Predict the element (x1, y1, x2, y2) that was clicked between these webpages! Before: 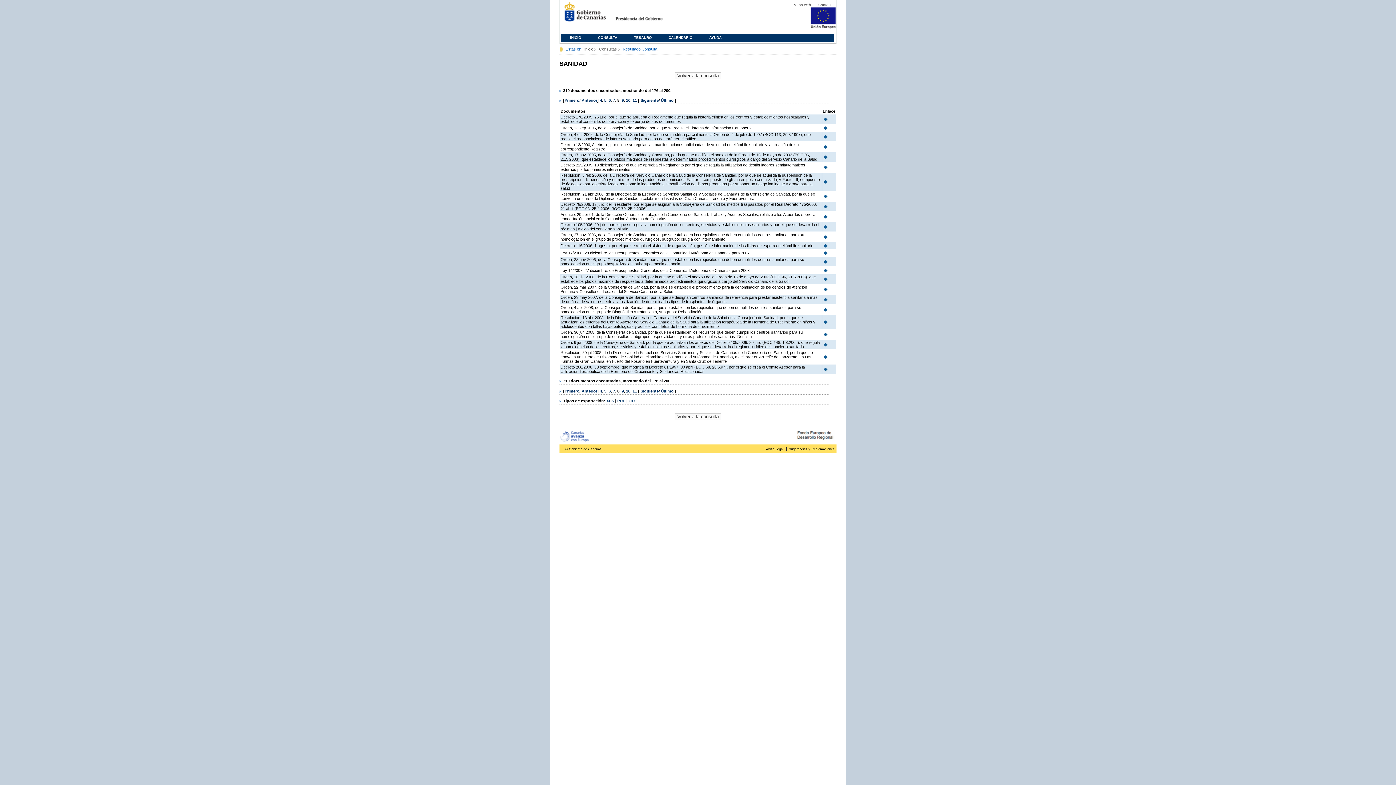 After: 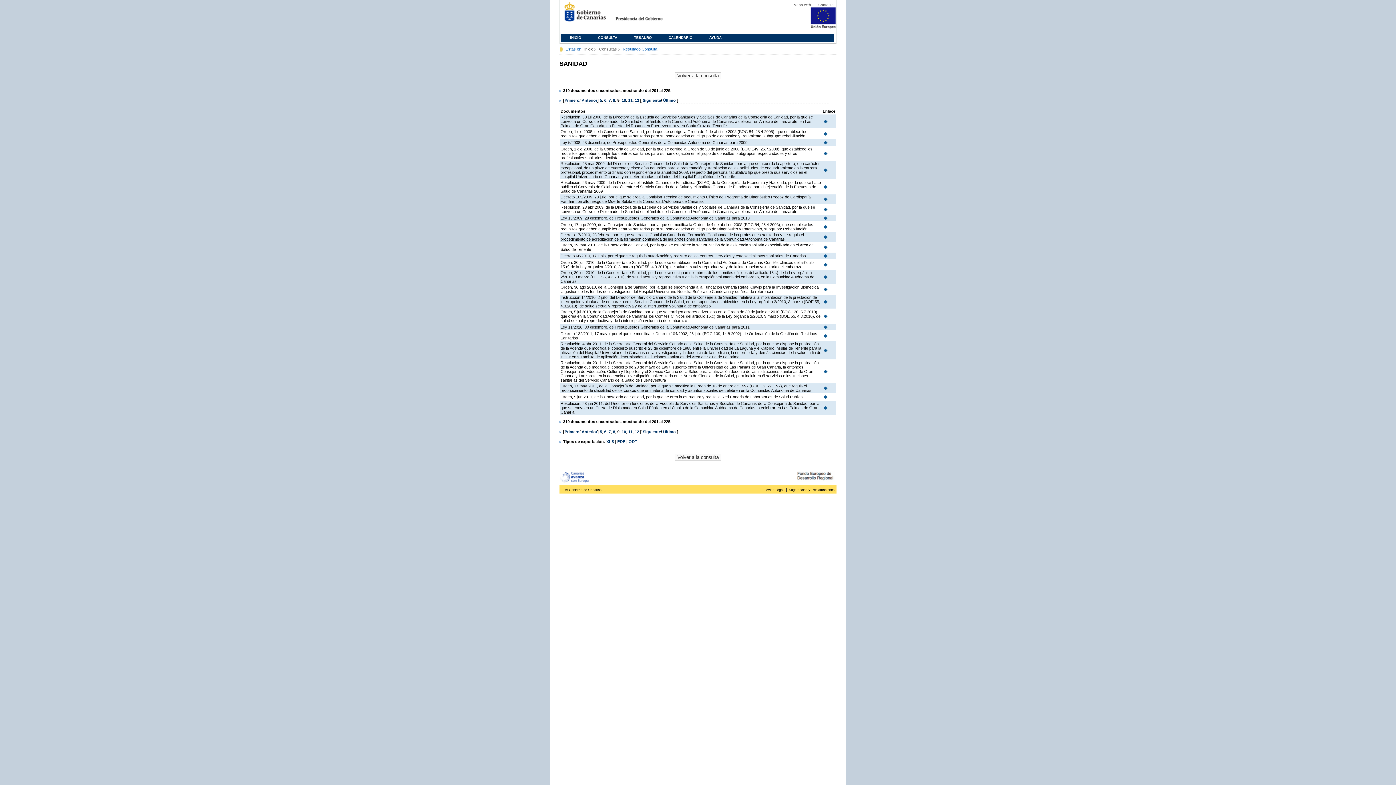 Action: label: Siguiente bbox: (640, 388, 658, 393)